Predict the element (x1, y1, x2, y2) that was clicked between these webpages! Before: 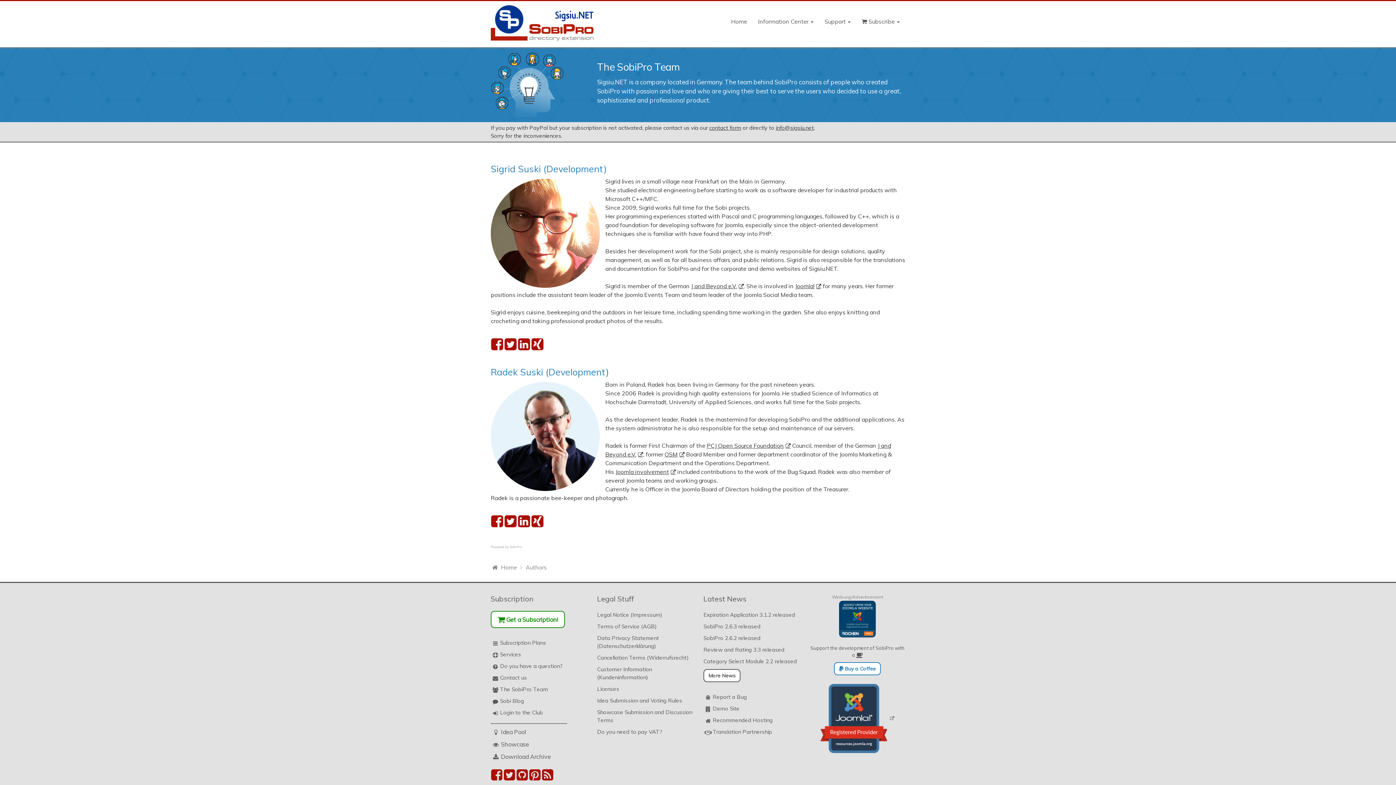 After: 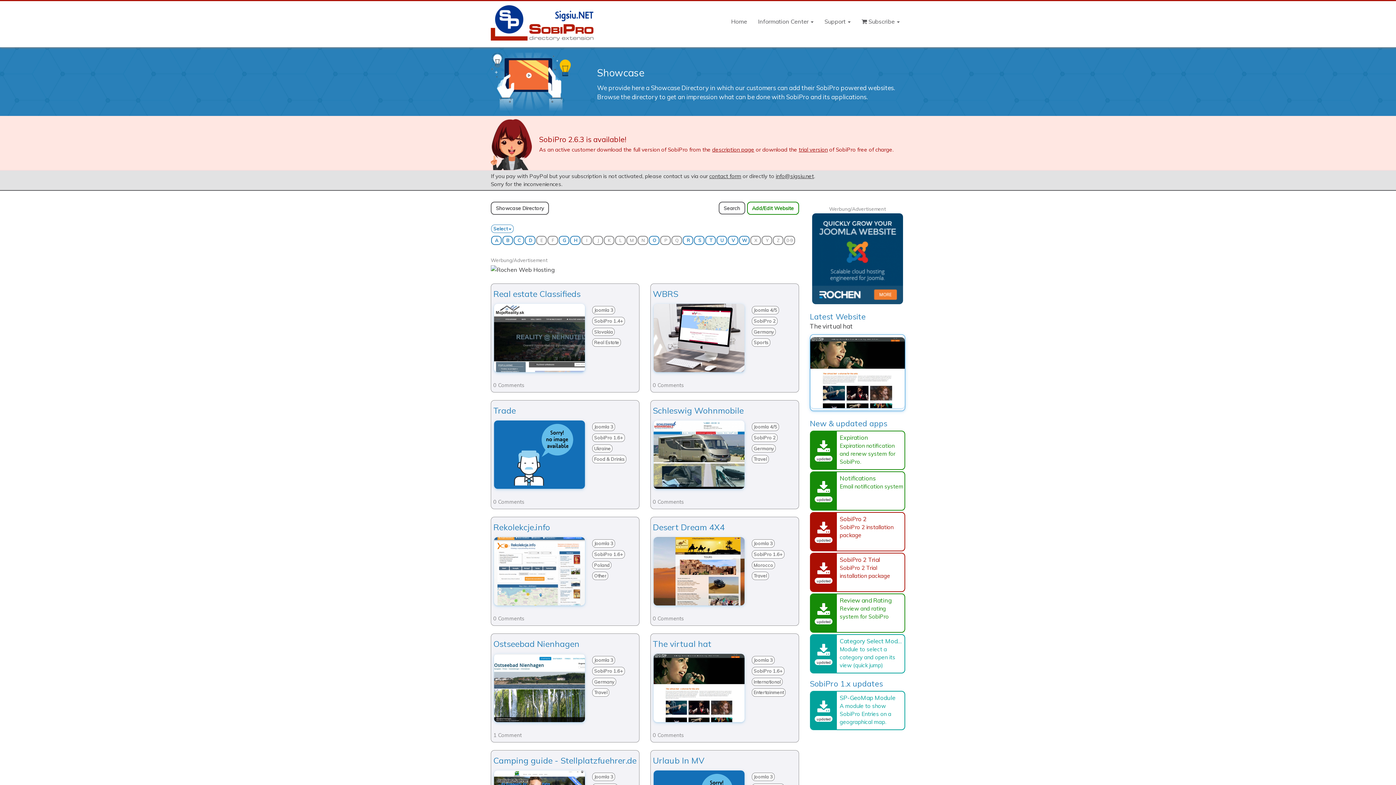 Action: label: Showcase bbox: (501, 740, 567, 749)